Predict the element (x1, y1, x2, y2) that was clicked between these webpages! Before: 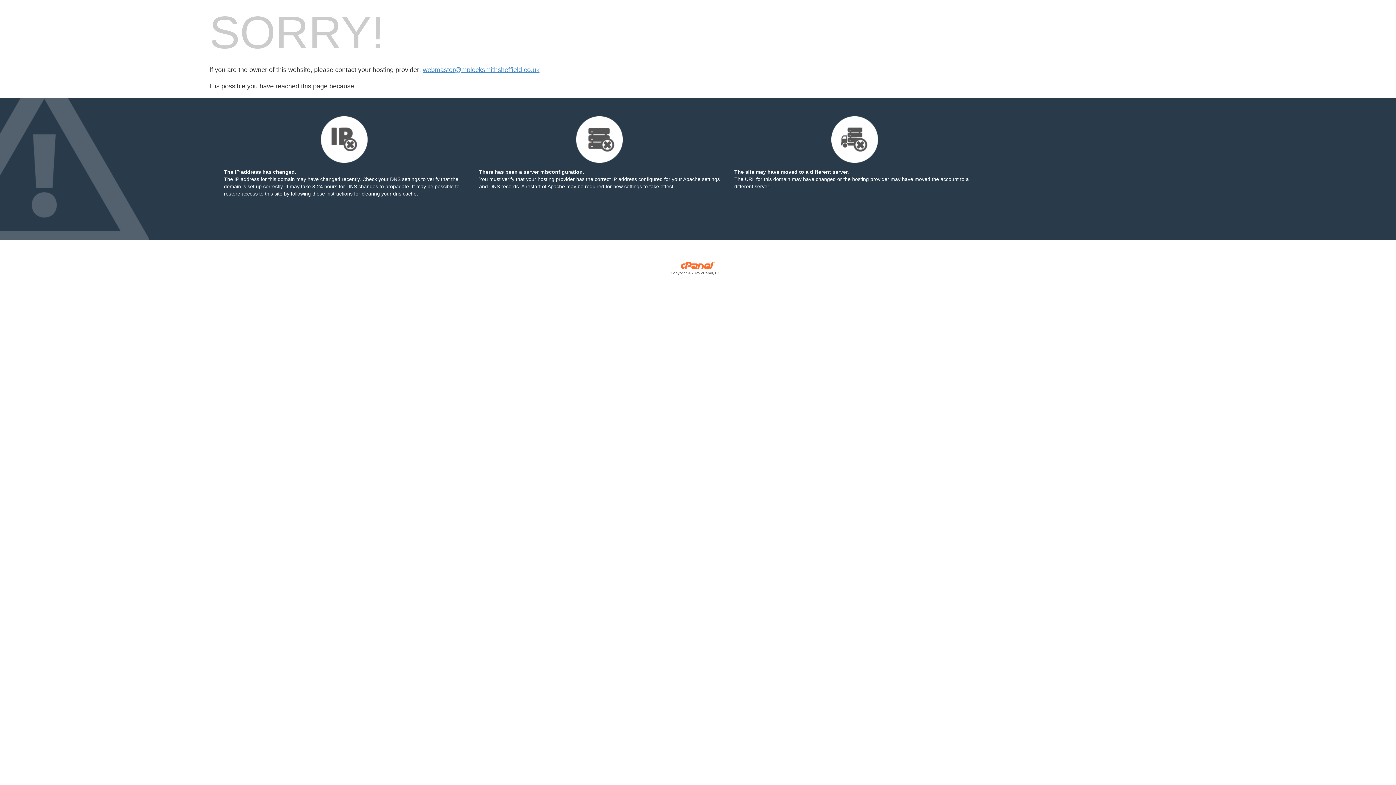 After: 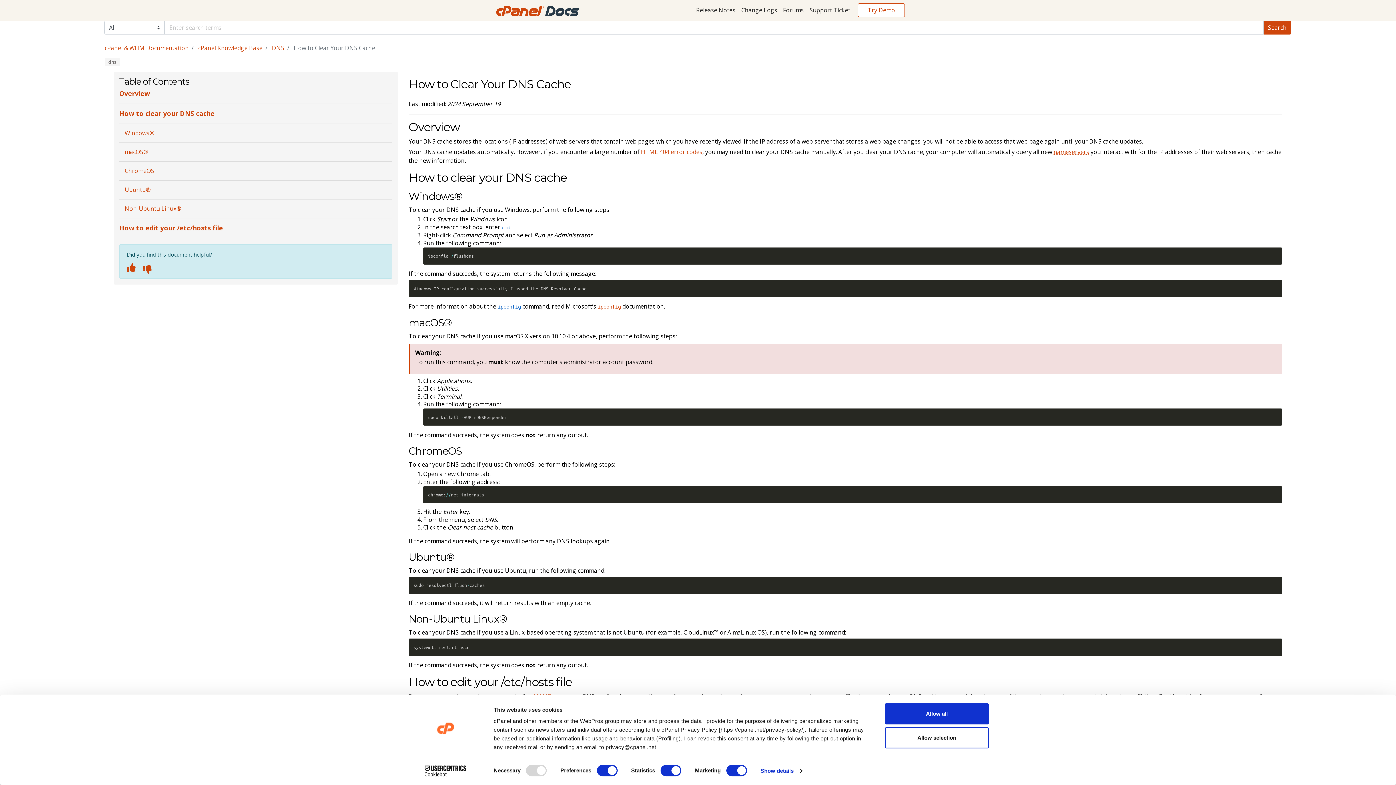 Action: bbox: (290, 190, 352, 196) label: following these instructions